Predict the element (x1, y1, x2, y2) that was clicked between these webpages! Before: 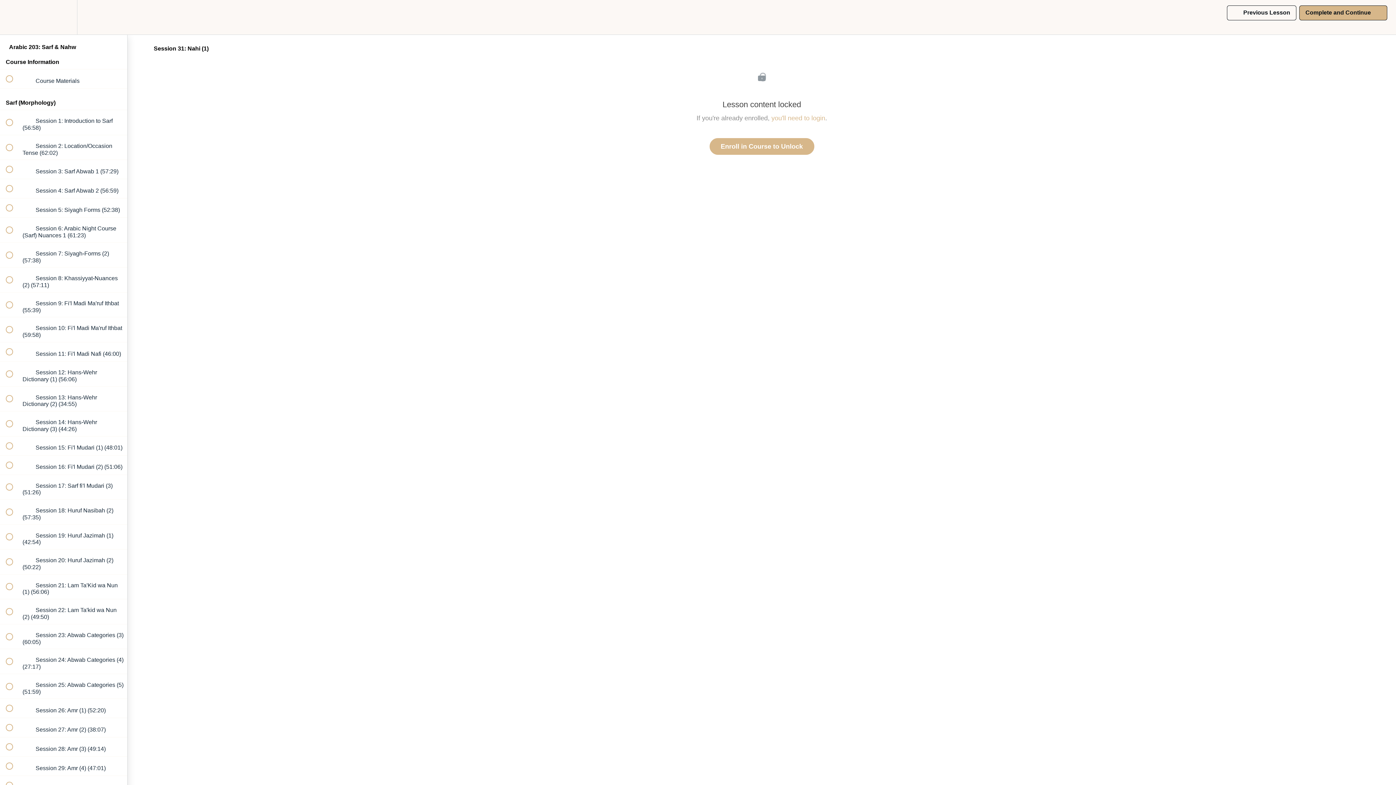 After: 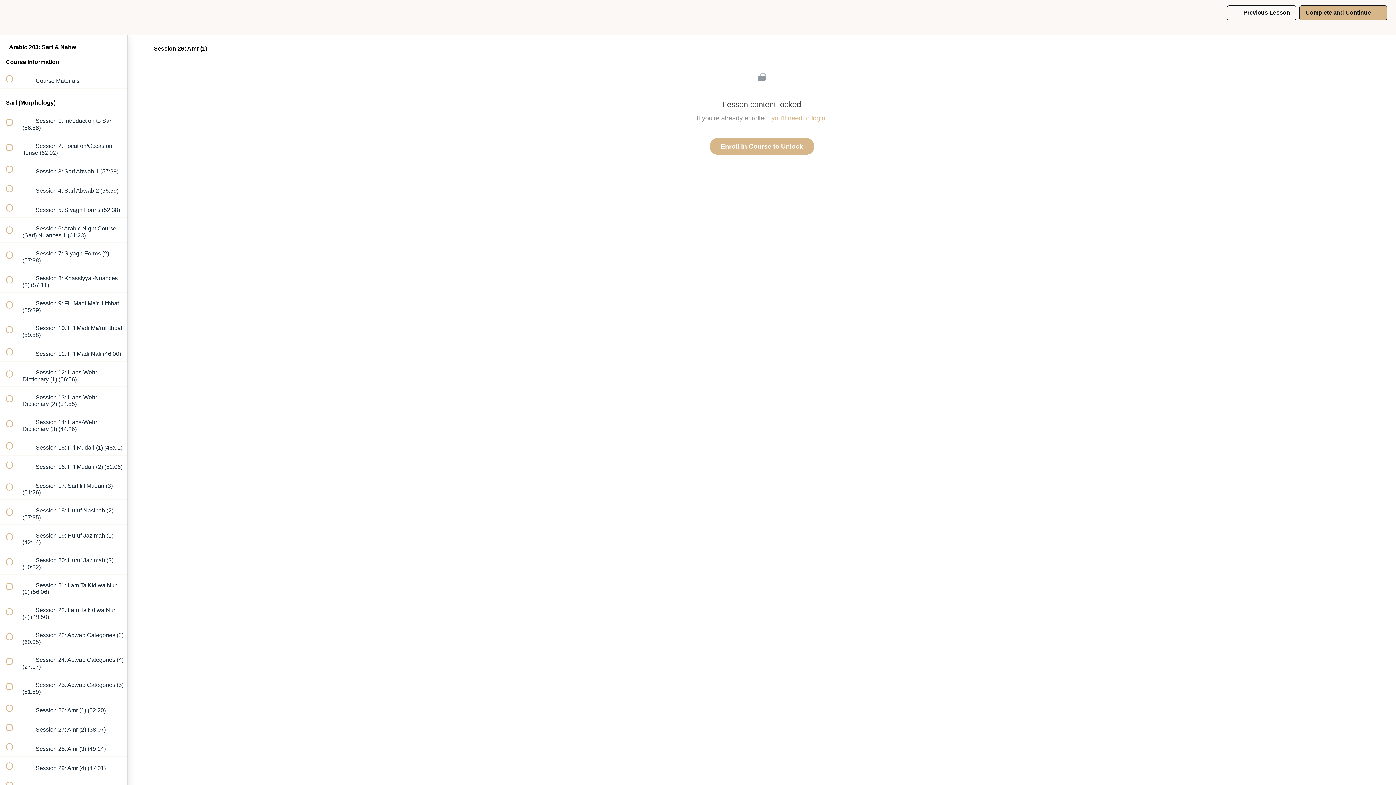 Action: label:  
 Session 26: Amr (1) (52:20) bbox: (0, 699, 127, 718)